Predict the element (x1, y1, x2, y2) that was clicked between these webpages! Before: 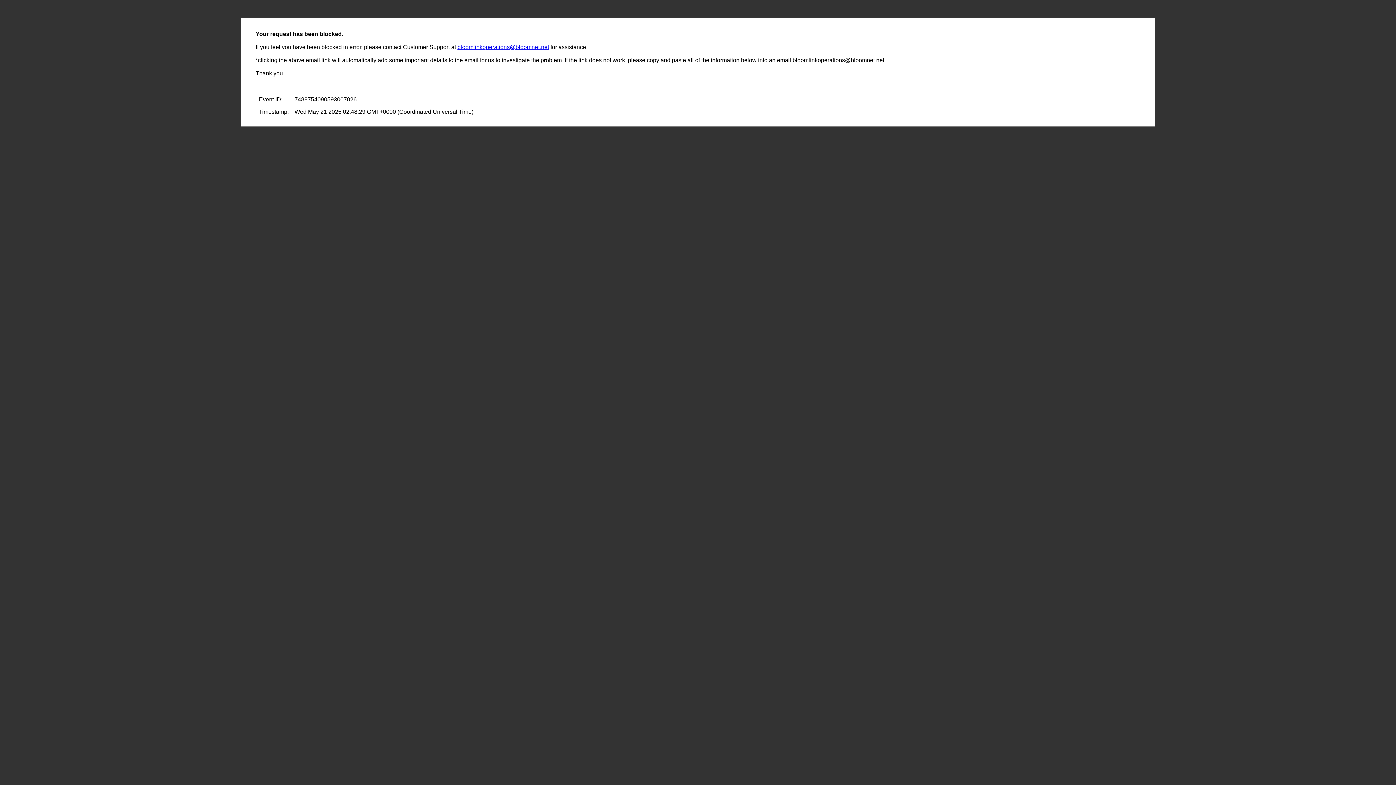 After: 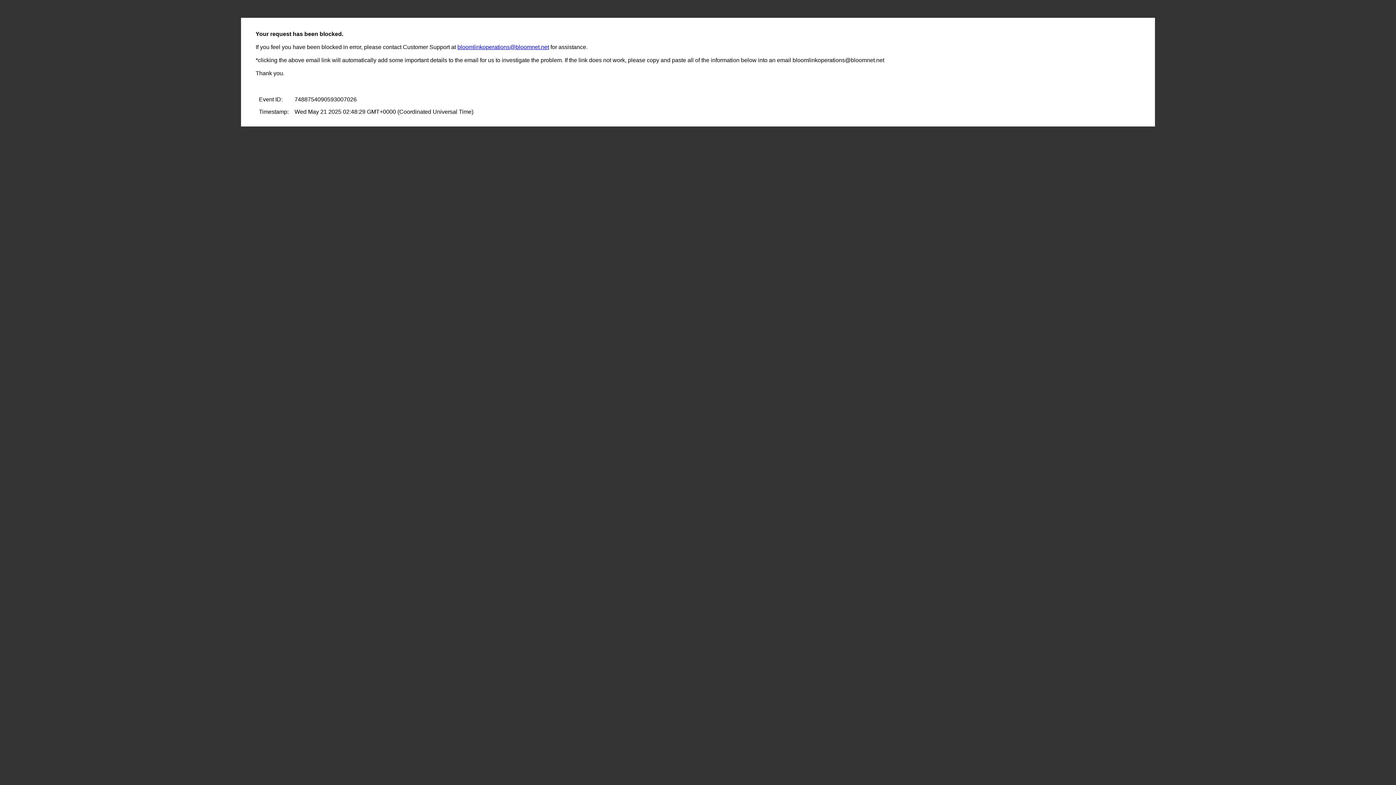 Action: label: bloomlinkoperations@bloomnet.net bbox: (457, 44, 549, 50)